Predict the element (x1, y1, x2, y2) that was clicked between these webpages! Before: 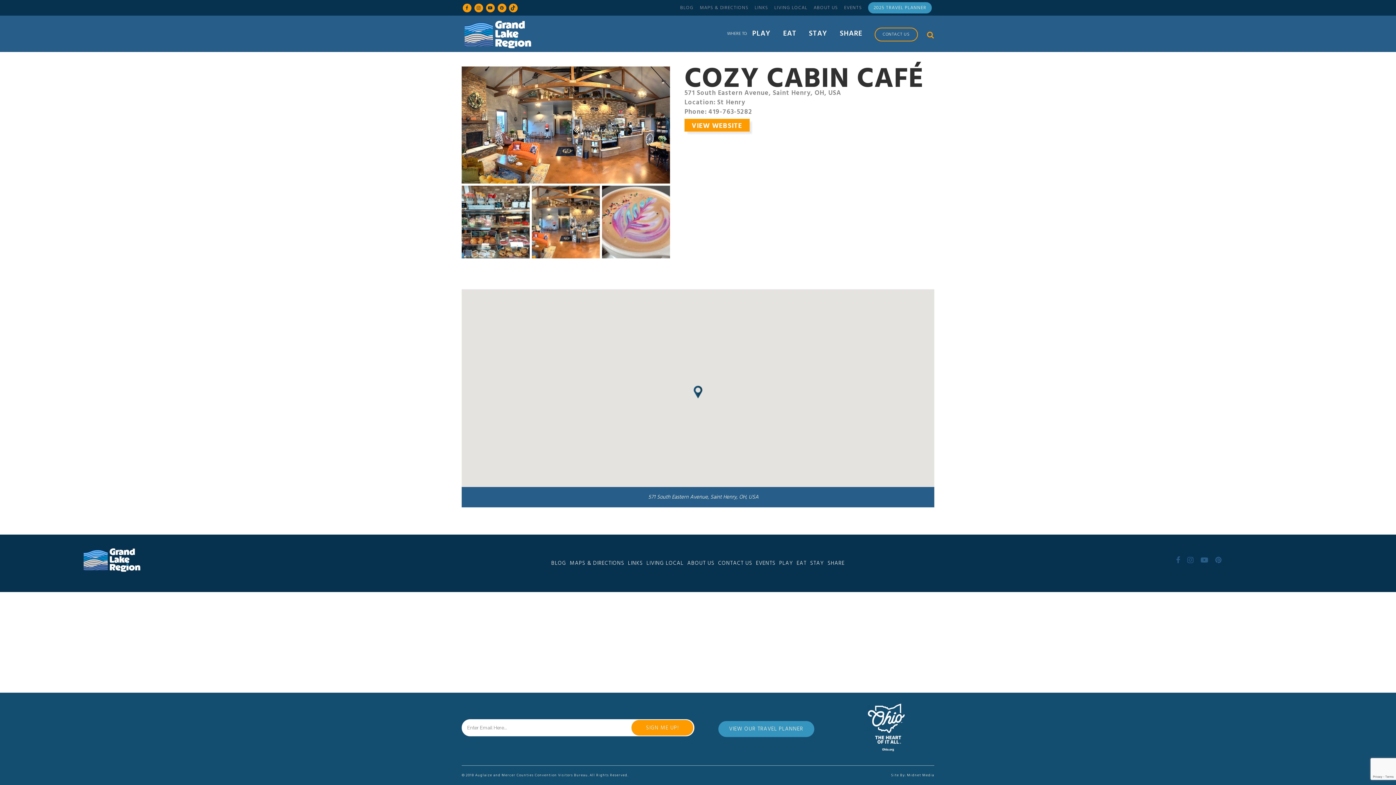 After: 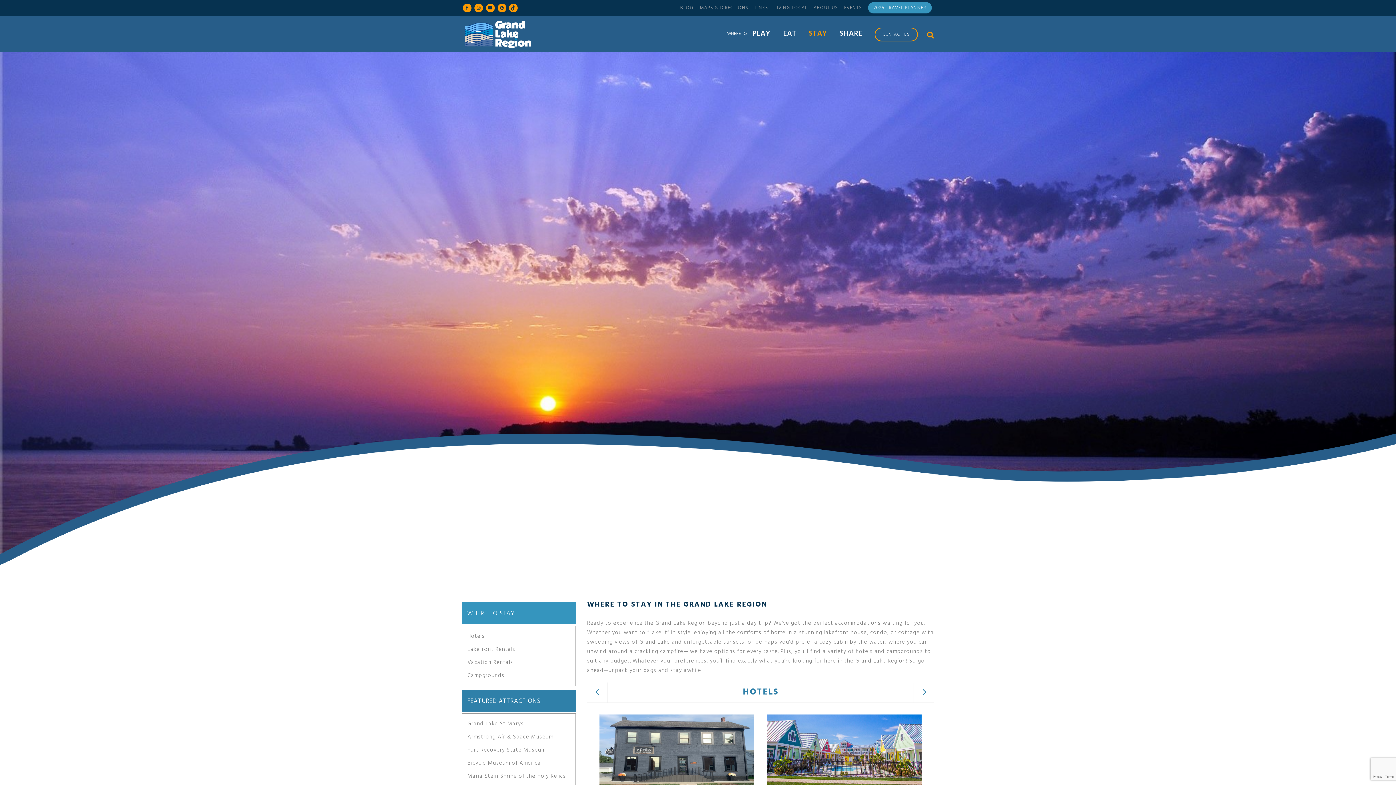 Action: label: STAY bbox: (810, 559, 824, 568)